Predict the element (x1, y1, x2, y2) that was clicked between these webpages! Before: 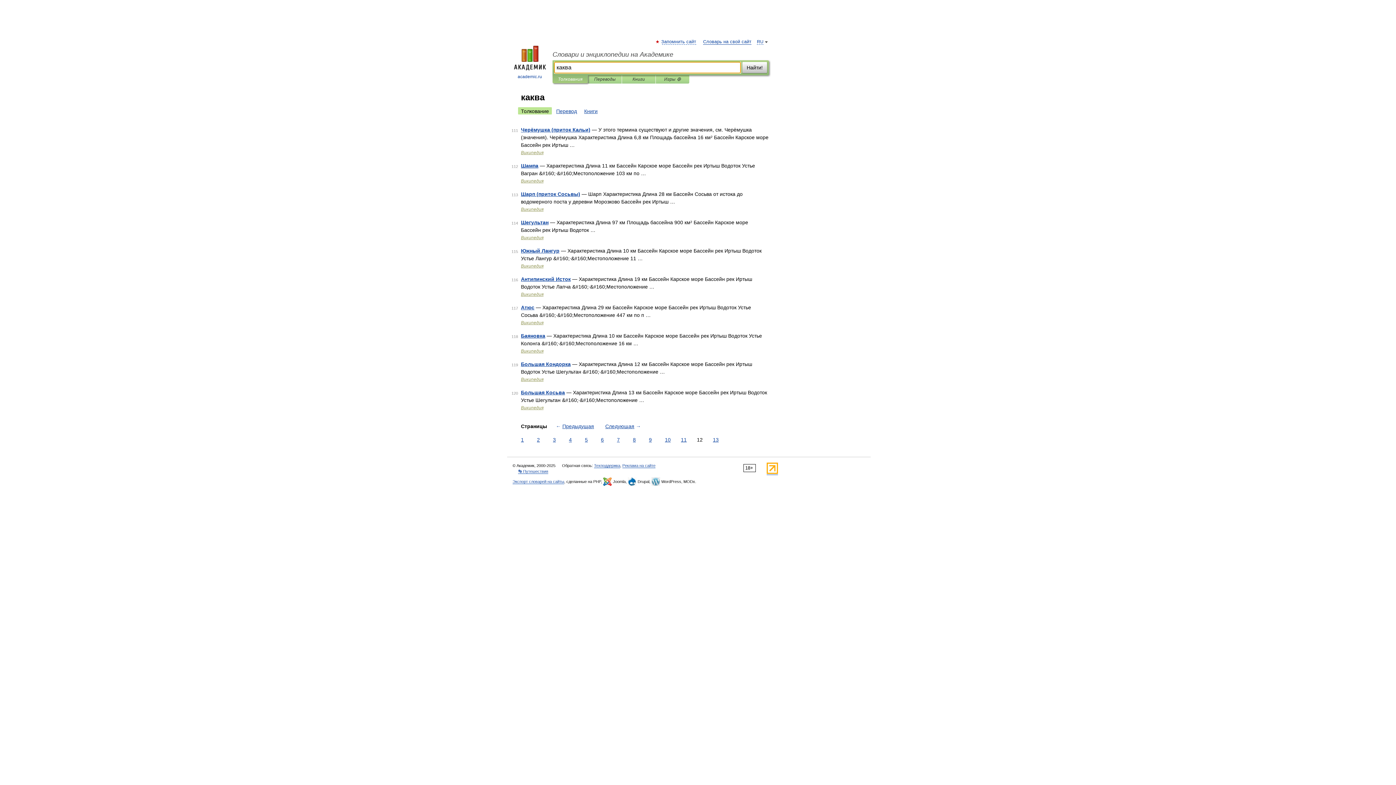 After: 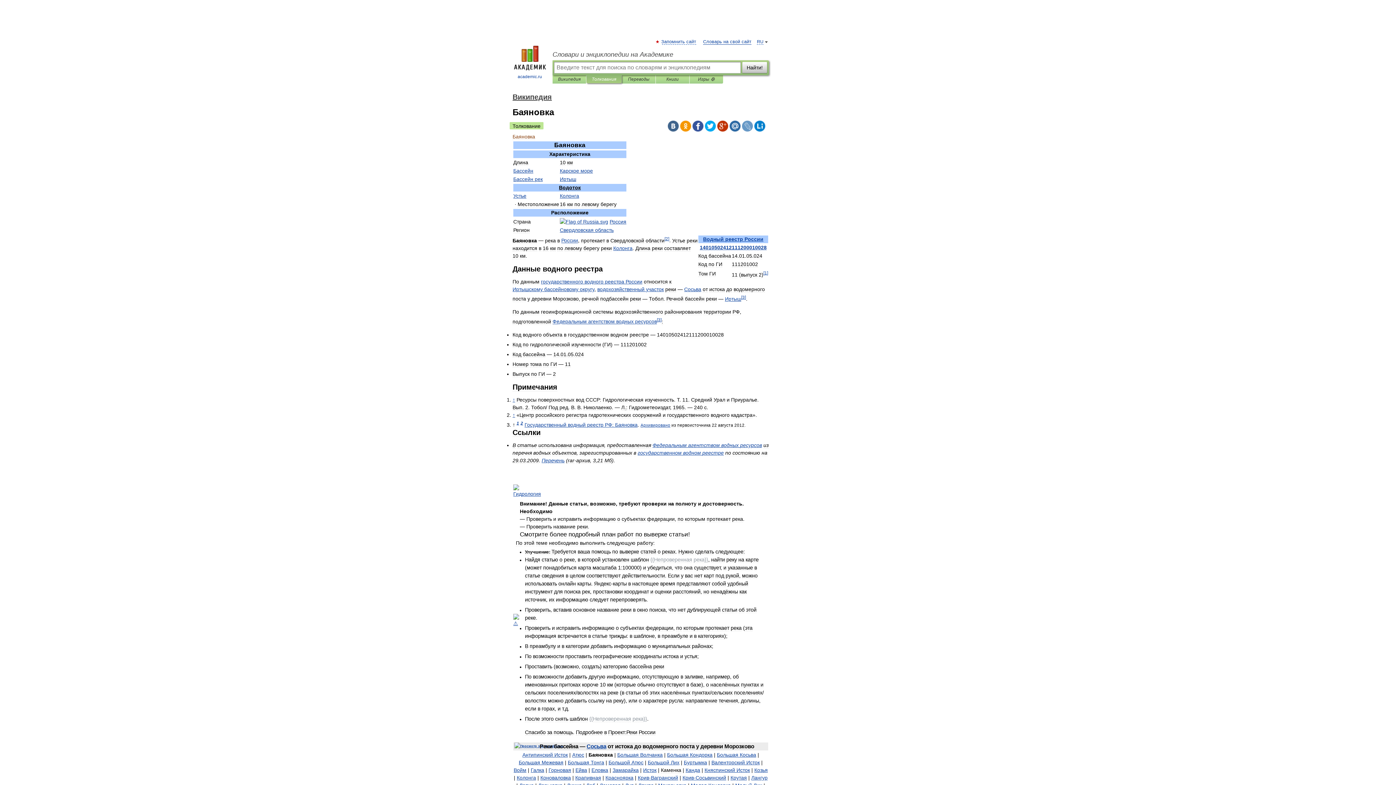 Action: bbox: (521, 333, 545, 338) label: Баяновка